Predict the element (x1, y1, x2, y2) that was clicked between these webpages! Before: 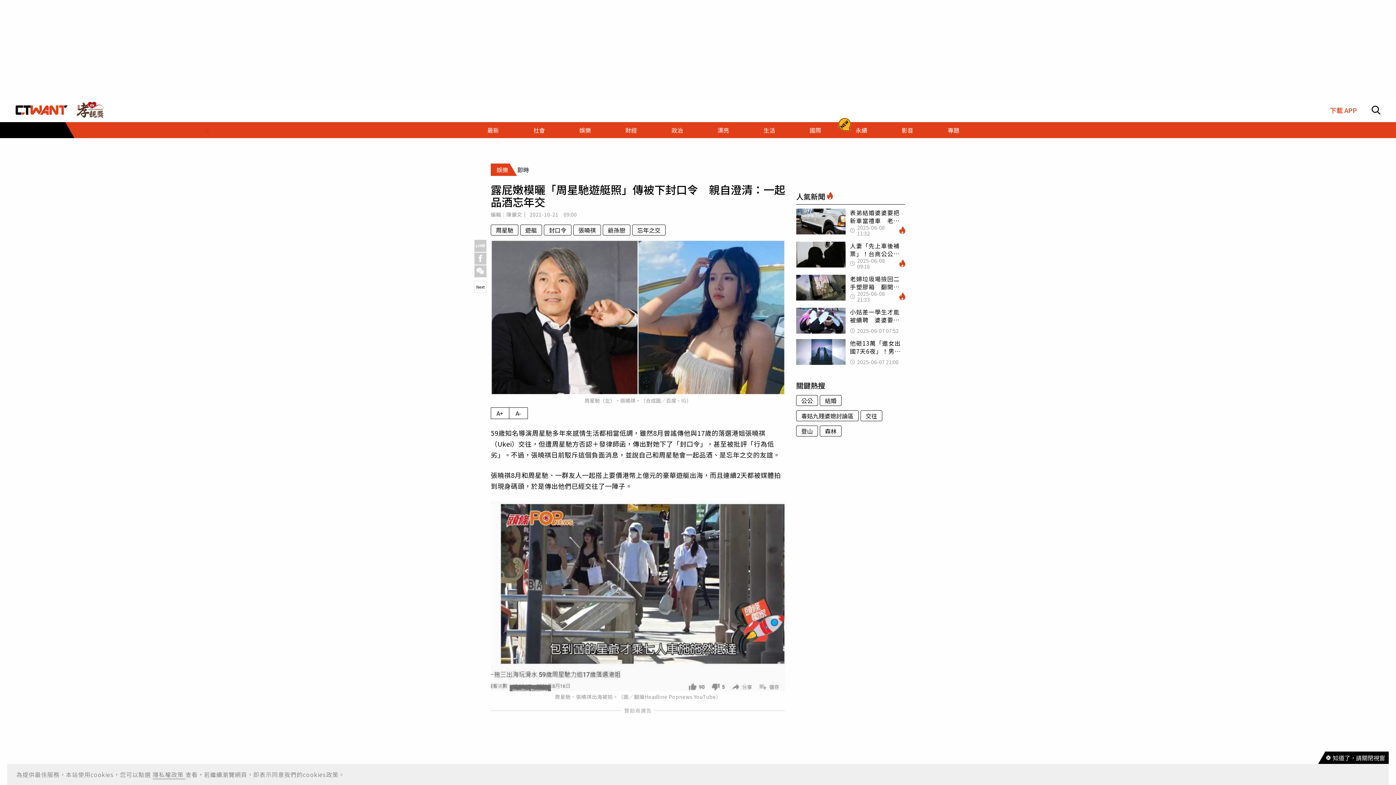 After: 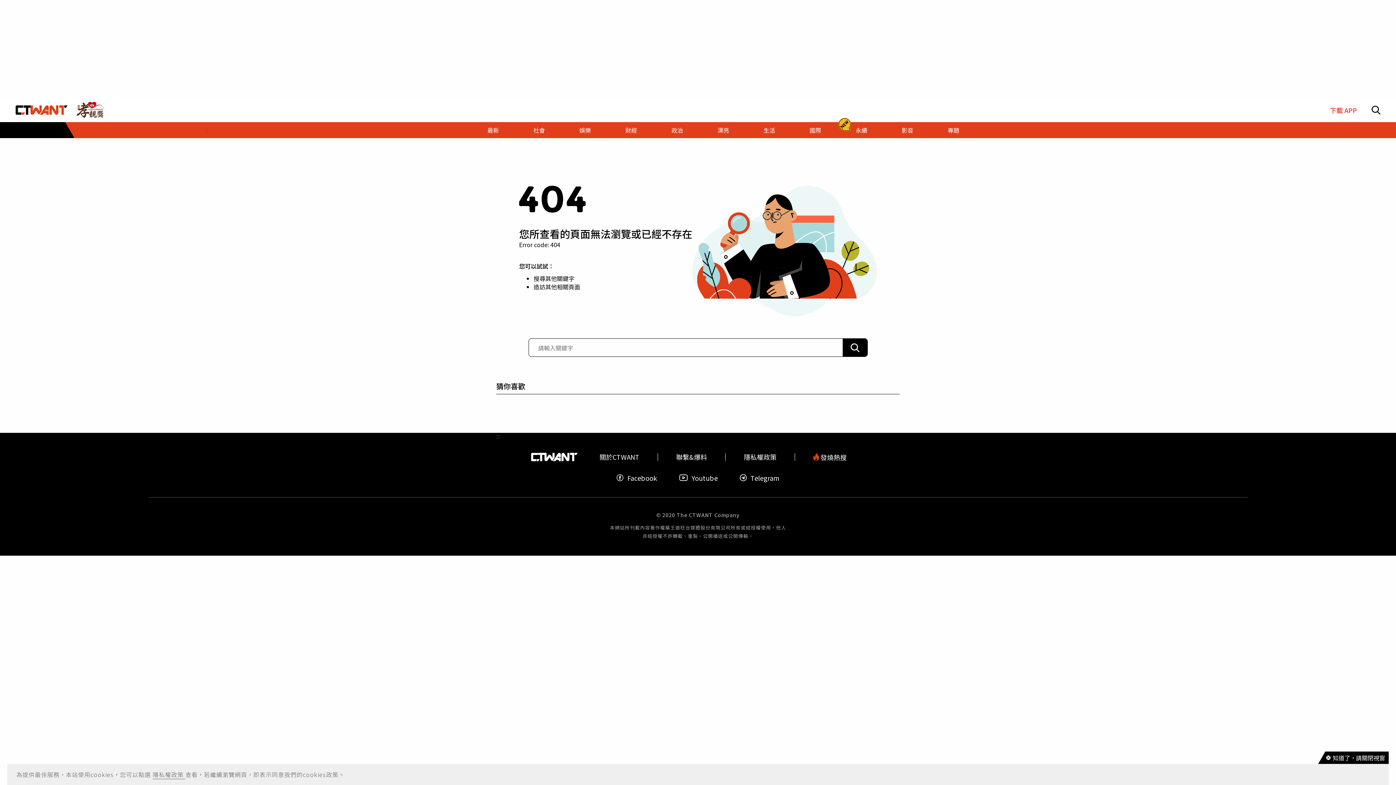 Action: bbox: (796, 307, 905, 333) label: 小姑差一學生才能被續聘　婆婆要媳婦「把小孩轉去公幼」
2025-06-07 07:52